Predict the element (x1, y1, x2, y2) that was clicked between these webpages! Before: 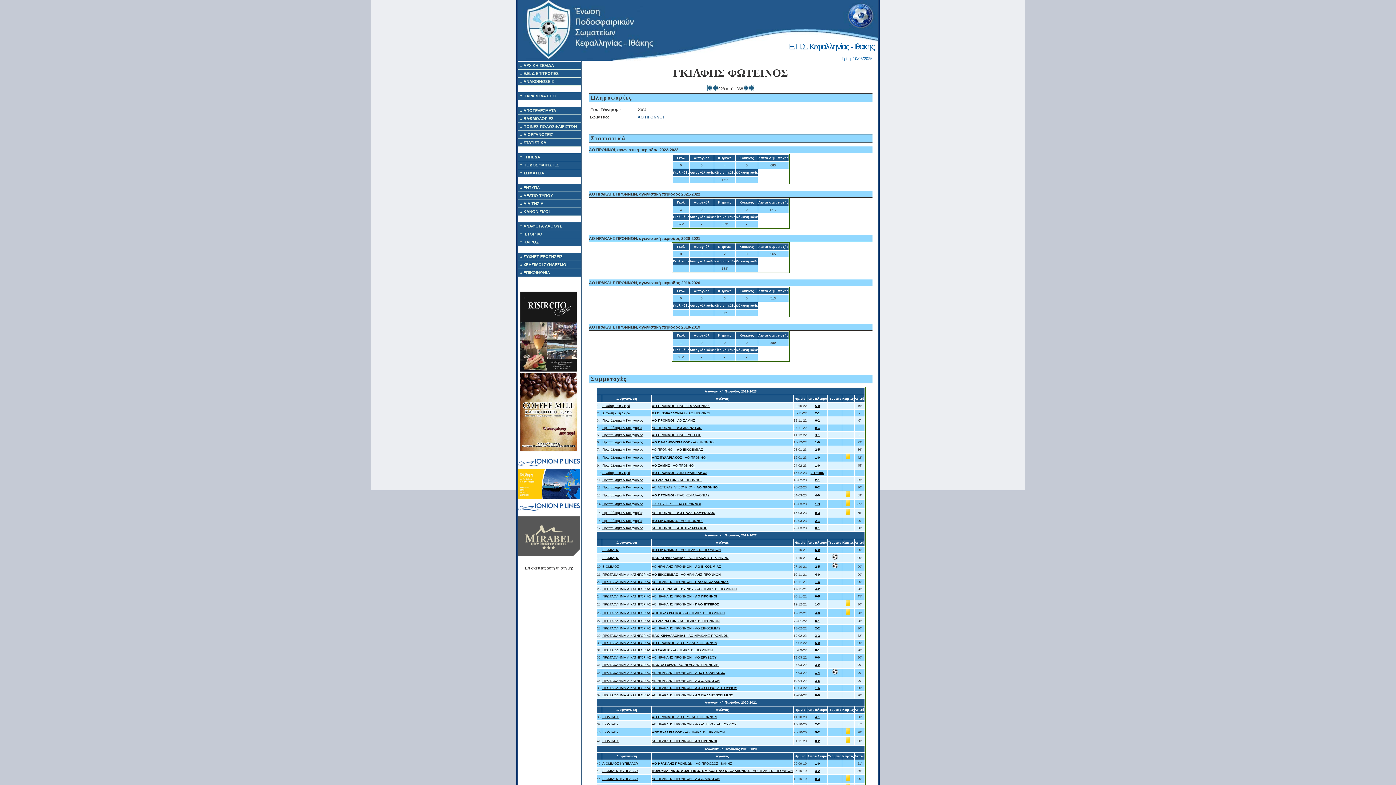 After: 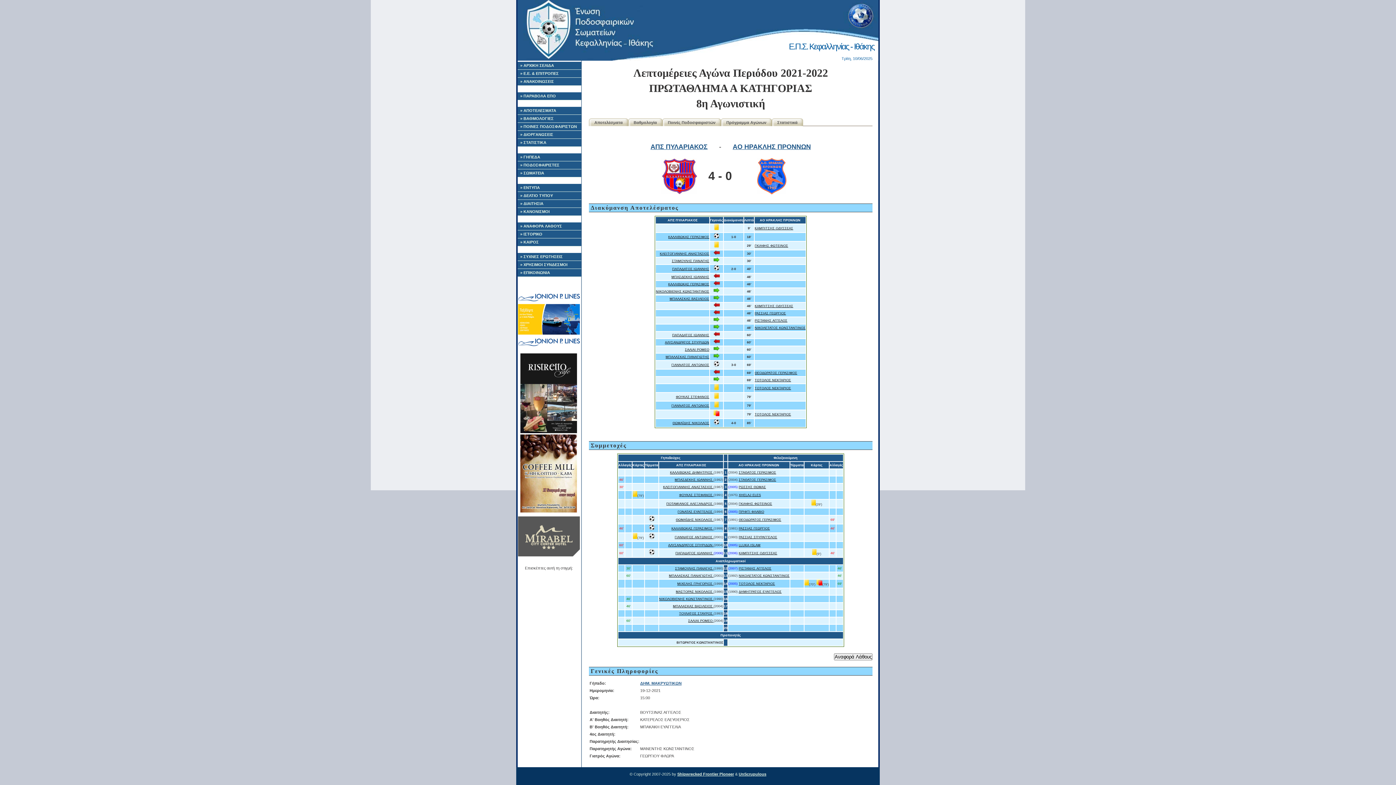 Action: label: ΑΠΣ ΠΥΛΑΡΙΑΚΟΣ - ΑΟ ΗΡΑΚΛΗΣ ΠΡΟΝΝΩΝ bbox: (652, 611, 725, 615)